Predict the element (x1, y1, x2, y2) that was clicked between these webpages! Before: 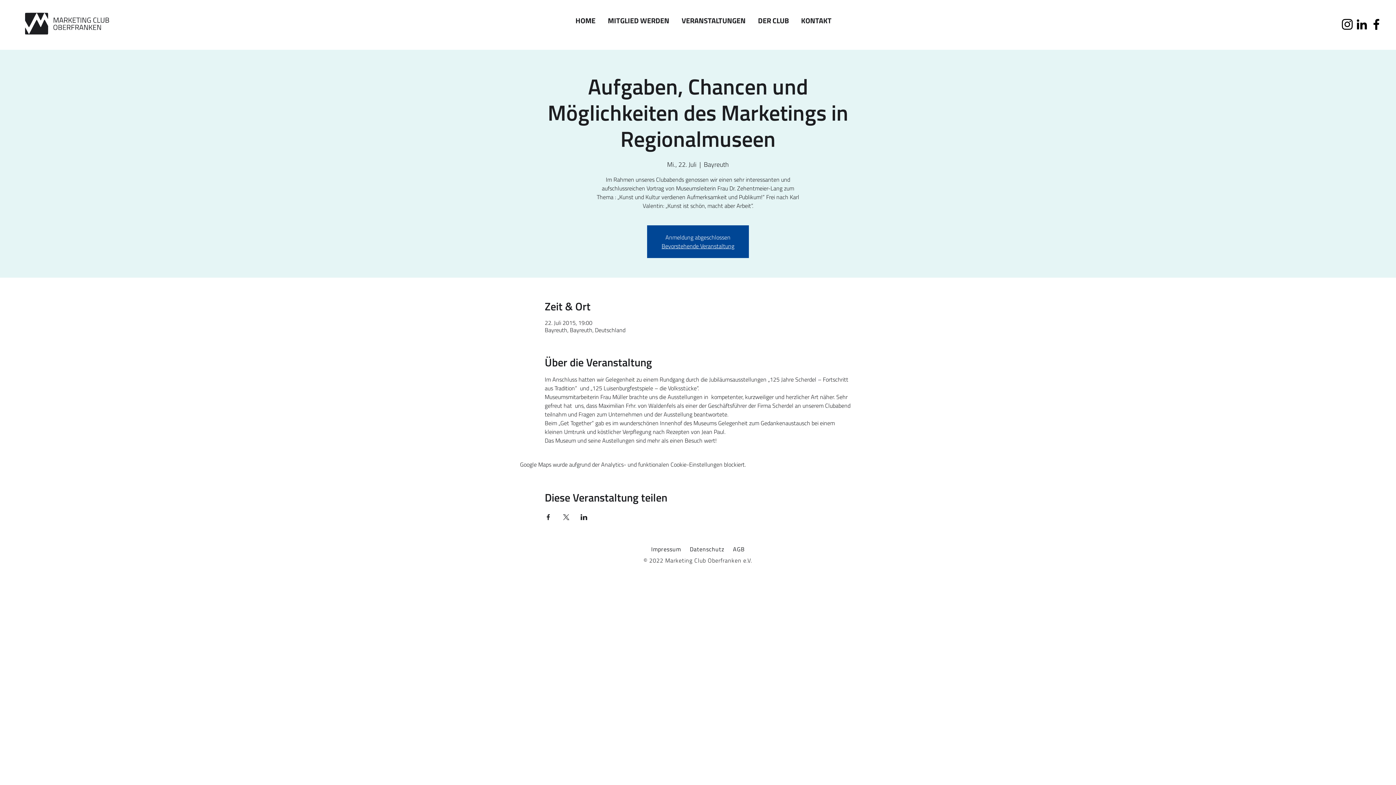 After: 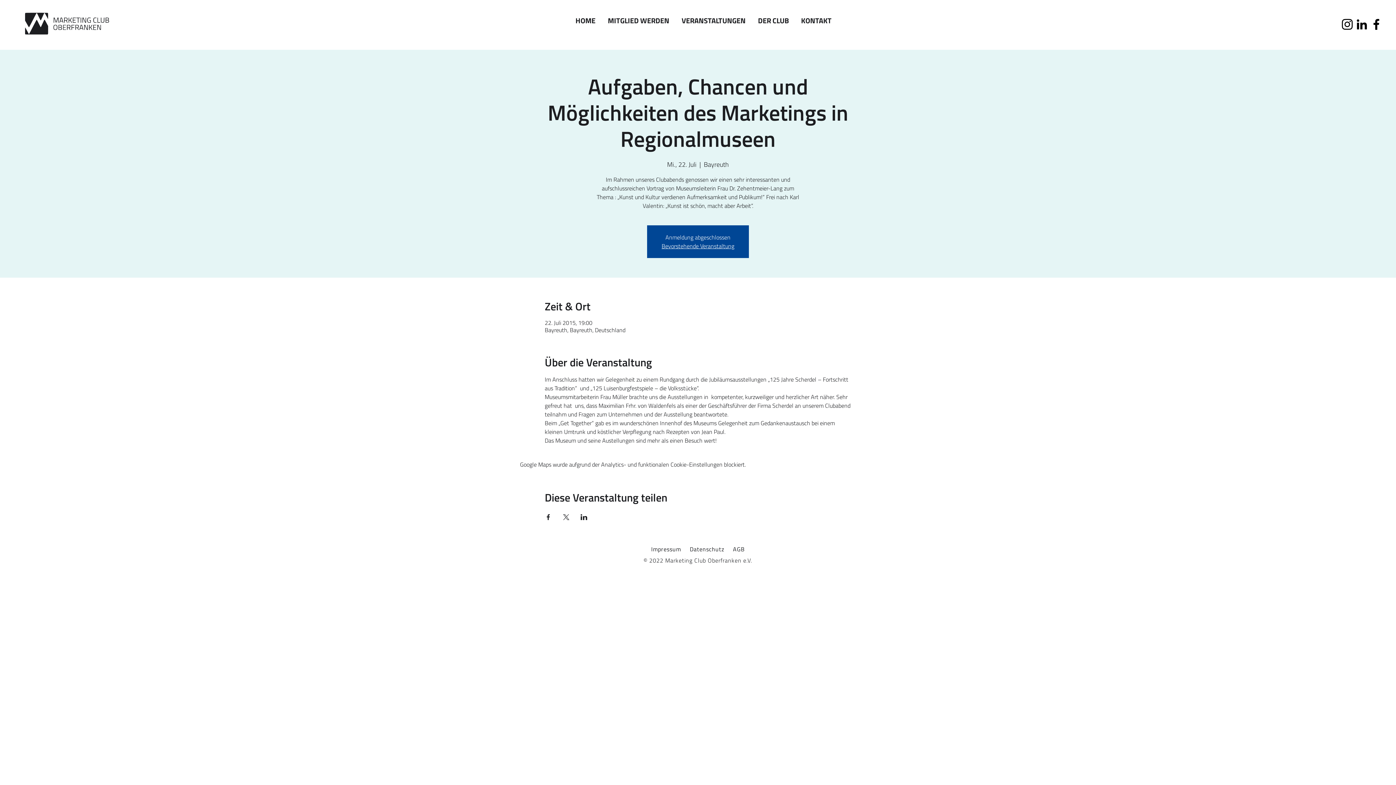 Action: label: Facebook bbox: (1369, 17, 1384, 31)